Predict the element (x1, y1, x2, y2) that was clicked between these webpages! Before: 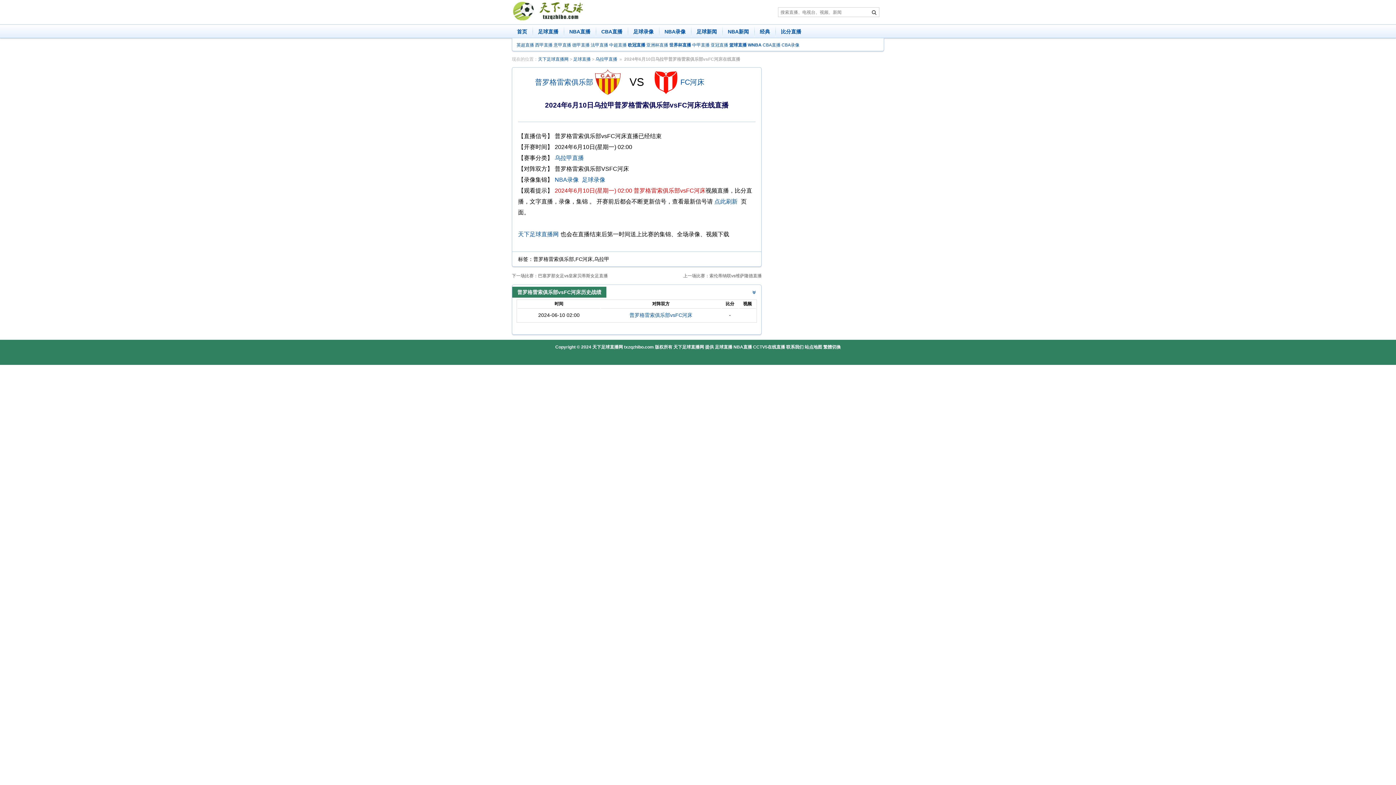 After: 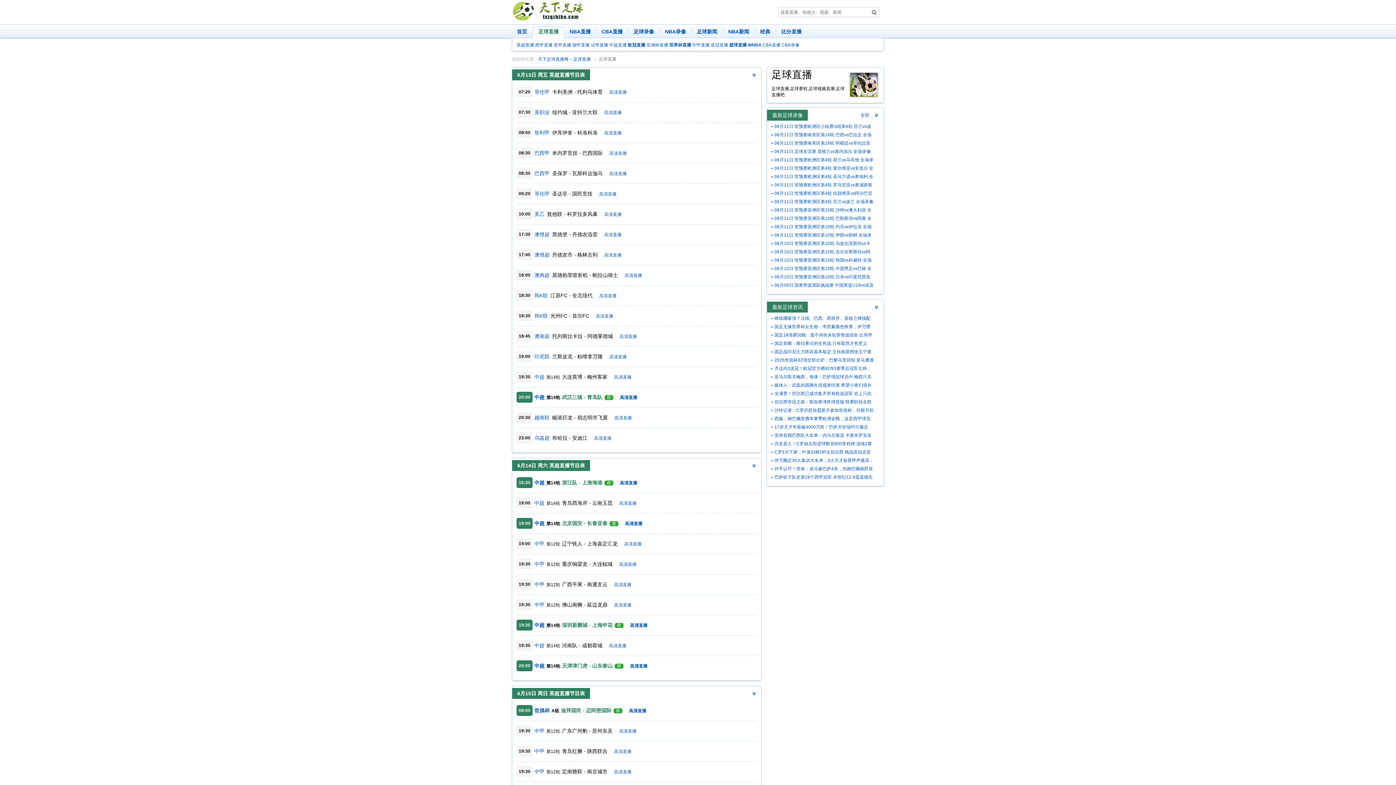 Action: label: 足球直播 bbox: (532, 24, 564, 38)